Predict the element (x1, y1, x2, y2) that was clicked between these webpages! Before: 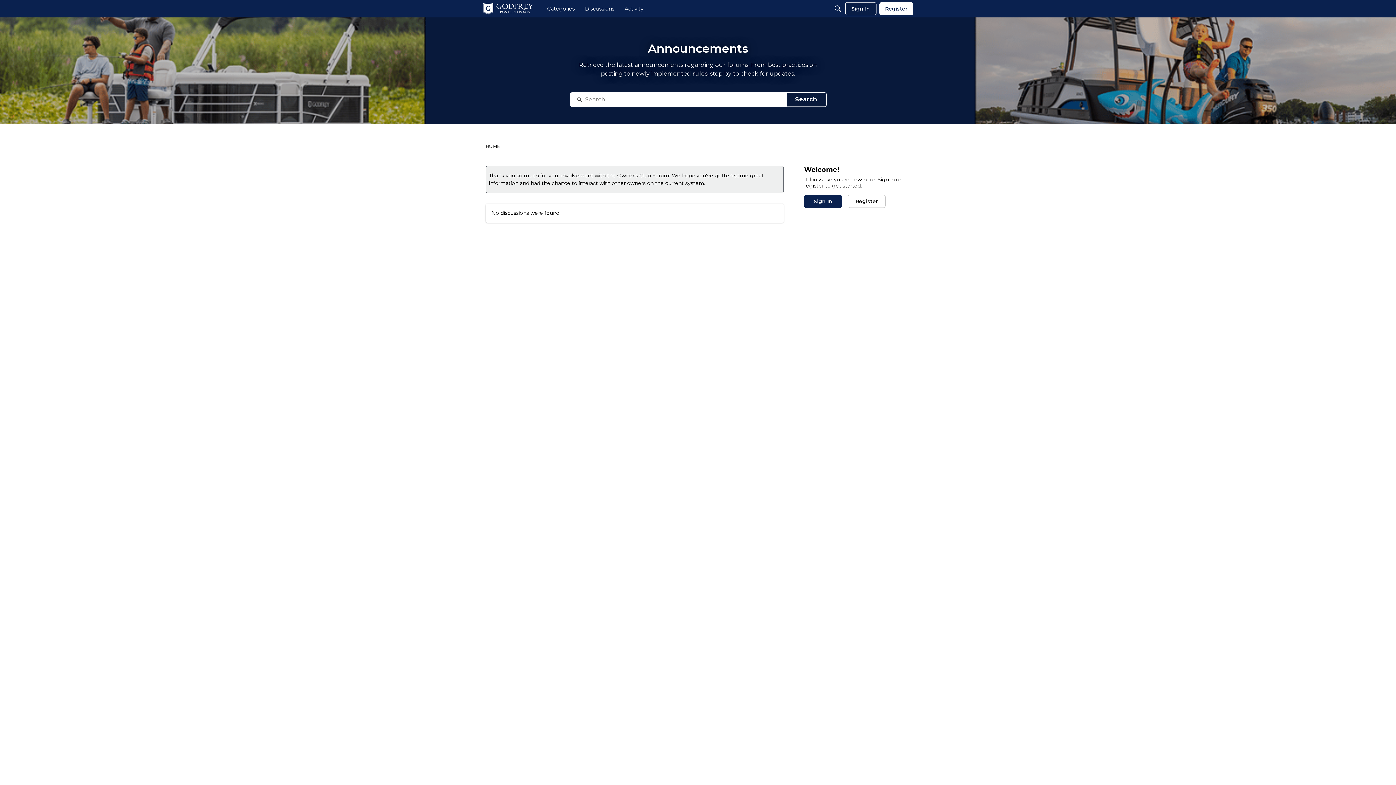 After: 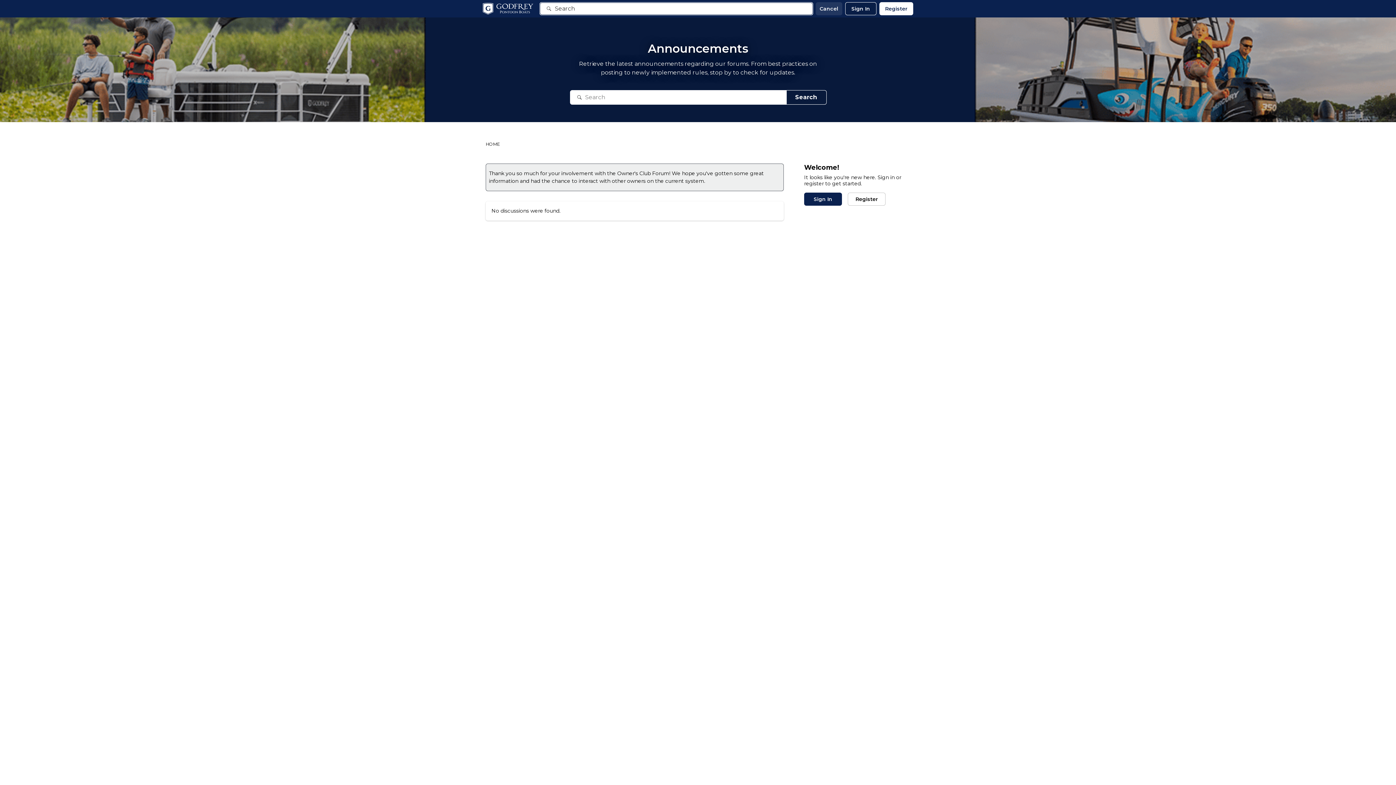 Action: label: Search bbox: (831, 2, 844, 15)